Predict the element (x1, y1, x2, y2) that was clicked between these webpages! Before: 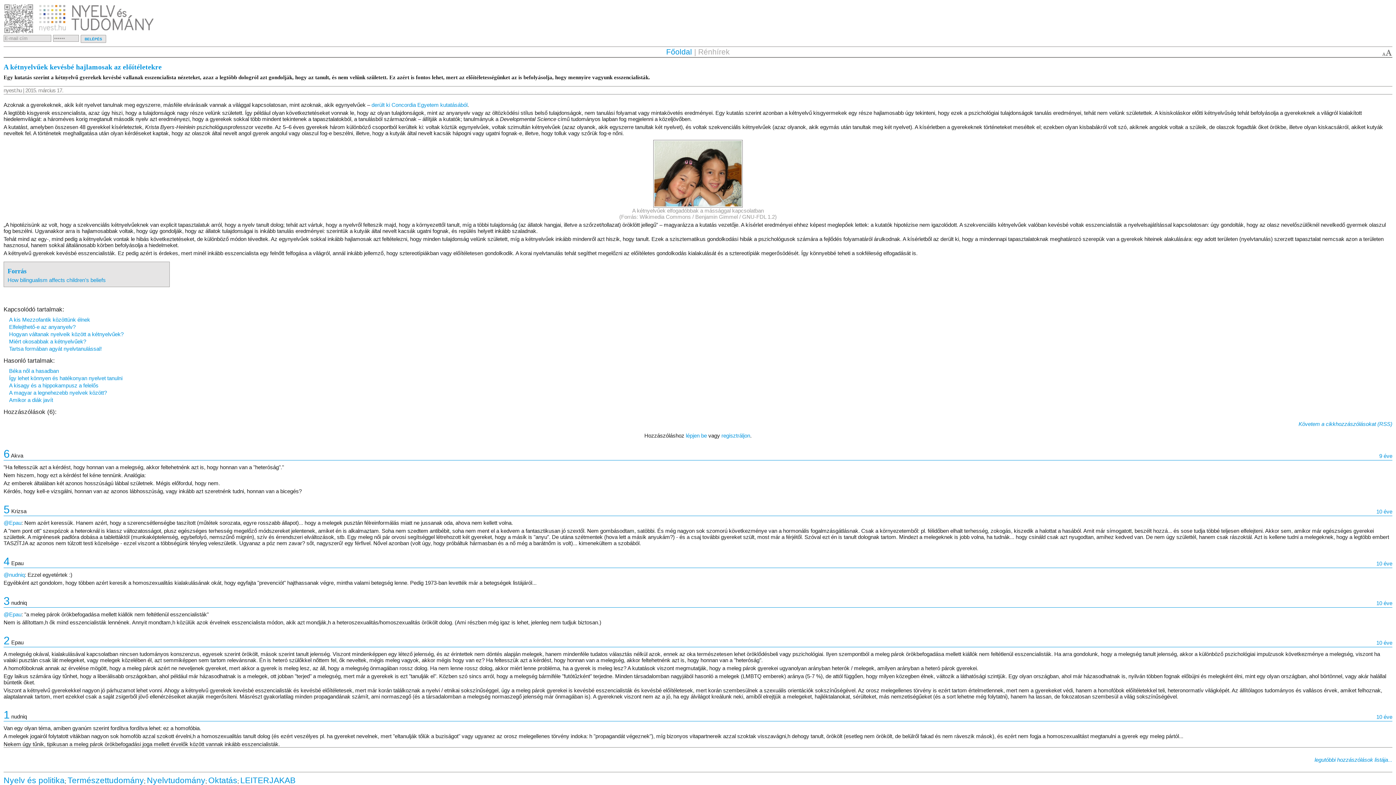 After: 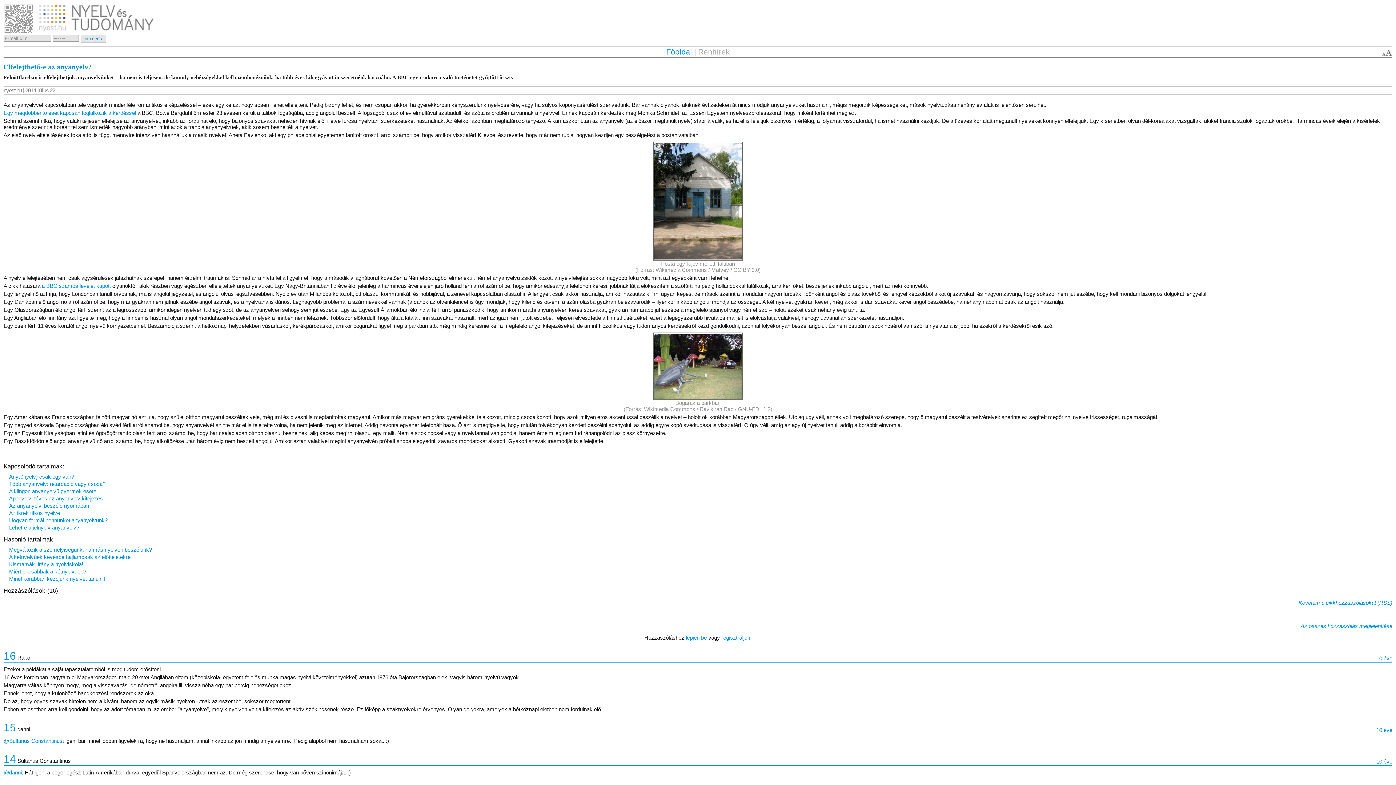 Action: bbox: (9, 323, 75, 330) label: Elfelejthető-e az anyanyelv?